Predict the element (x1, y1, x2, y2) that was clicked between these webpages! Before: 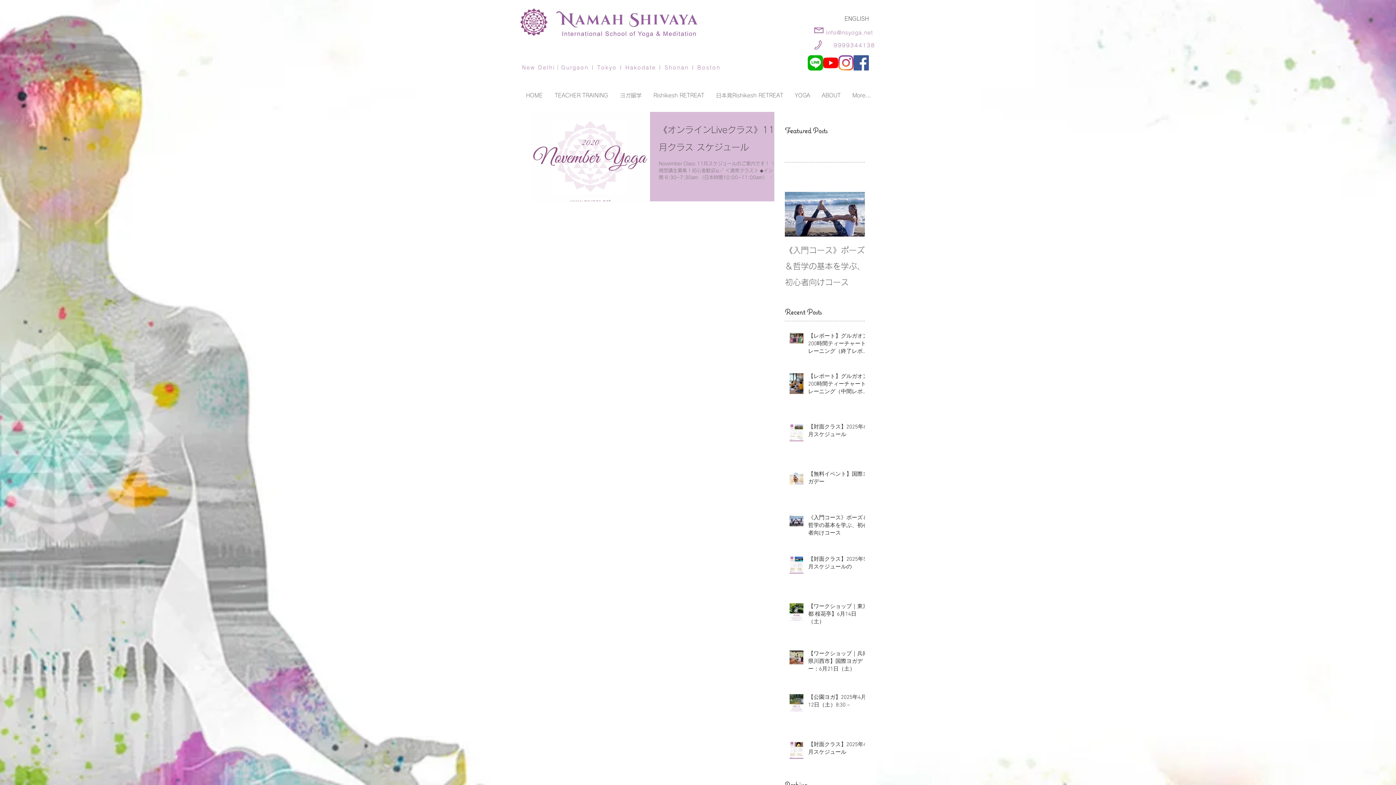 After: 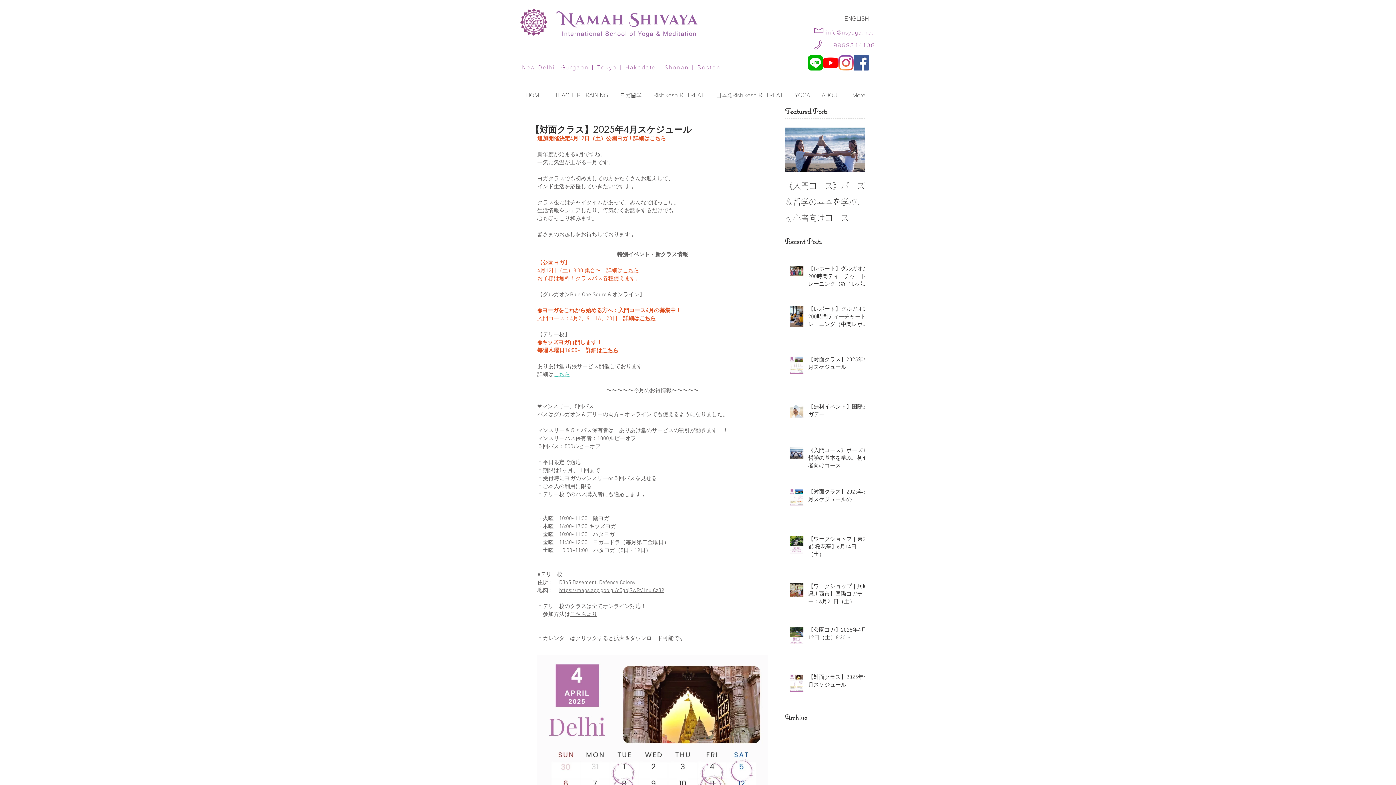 Action: label: 【対面クラス】2025年4月スケジュール bbox: (808, 741, 869, 759)